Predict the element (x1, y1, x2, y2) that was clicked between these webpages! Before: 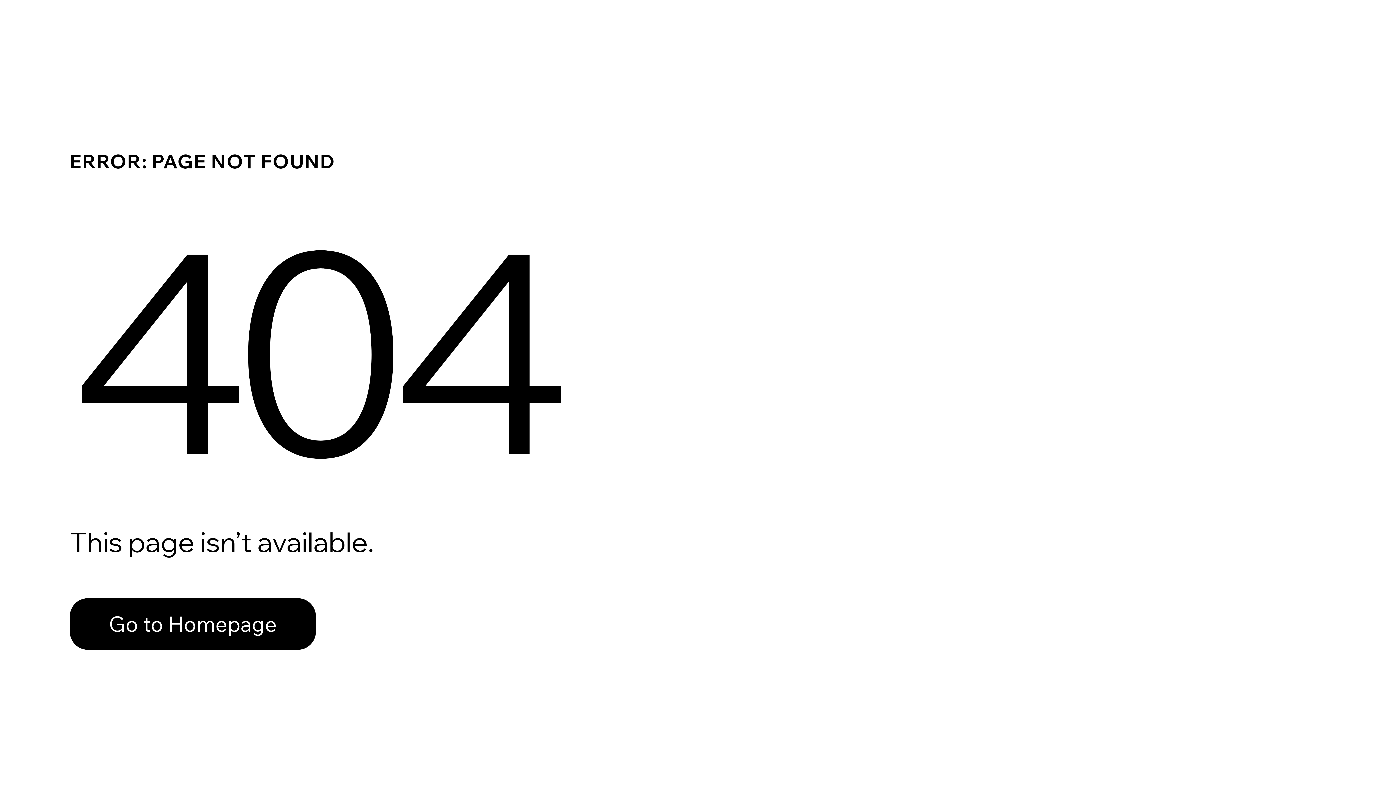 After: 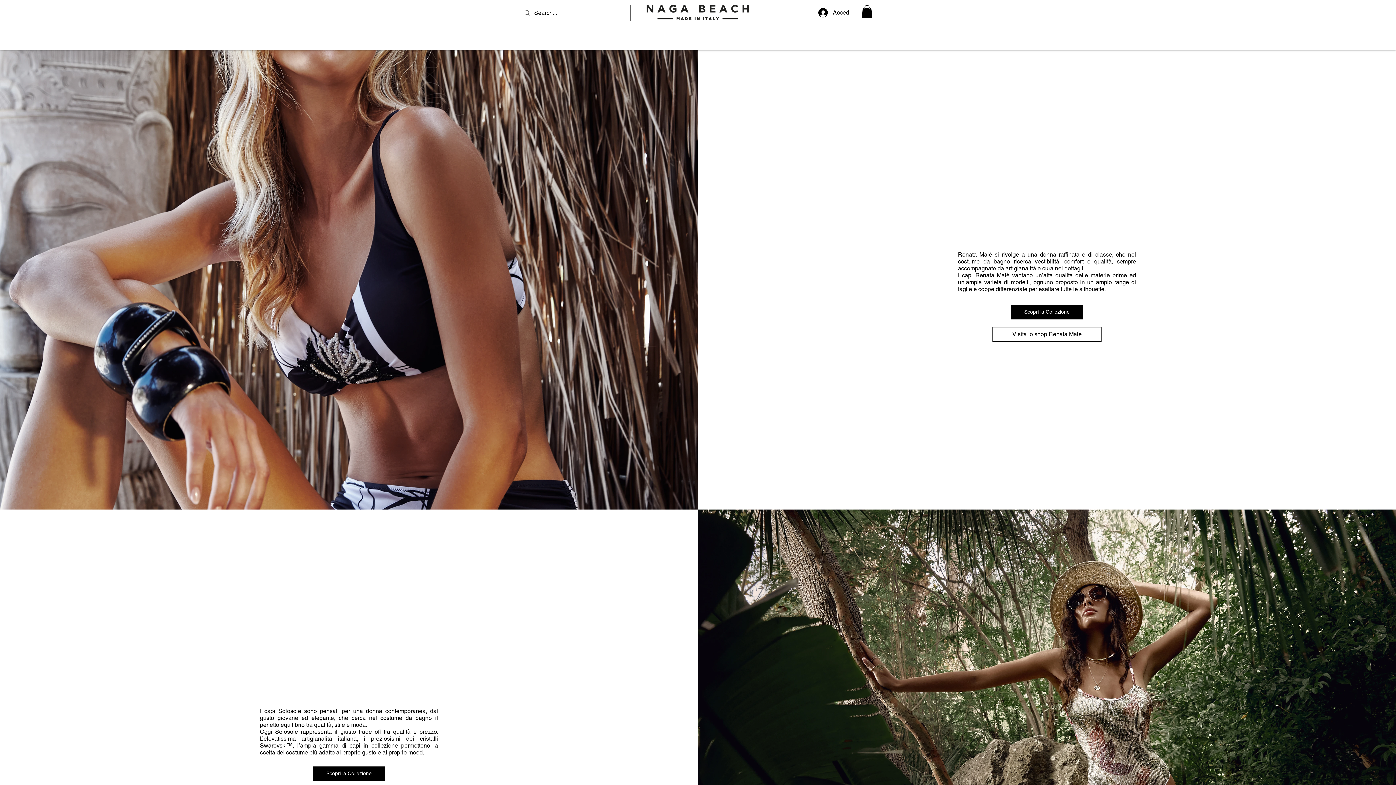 Action: label: Go to Homepage bbox: (69, 598, 316, 650)